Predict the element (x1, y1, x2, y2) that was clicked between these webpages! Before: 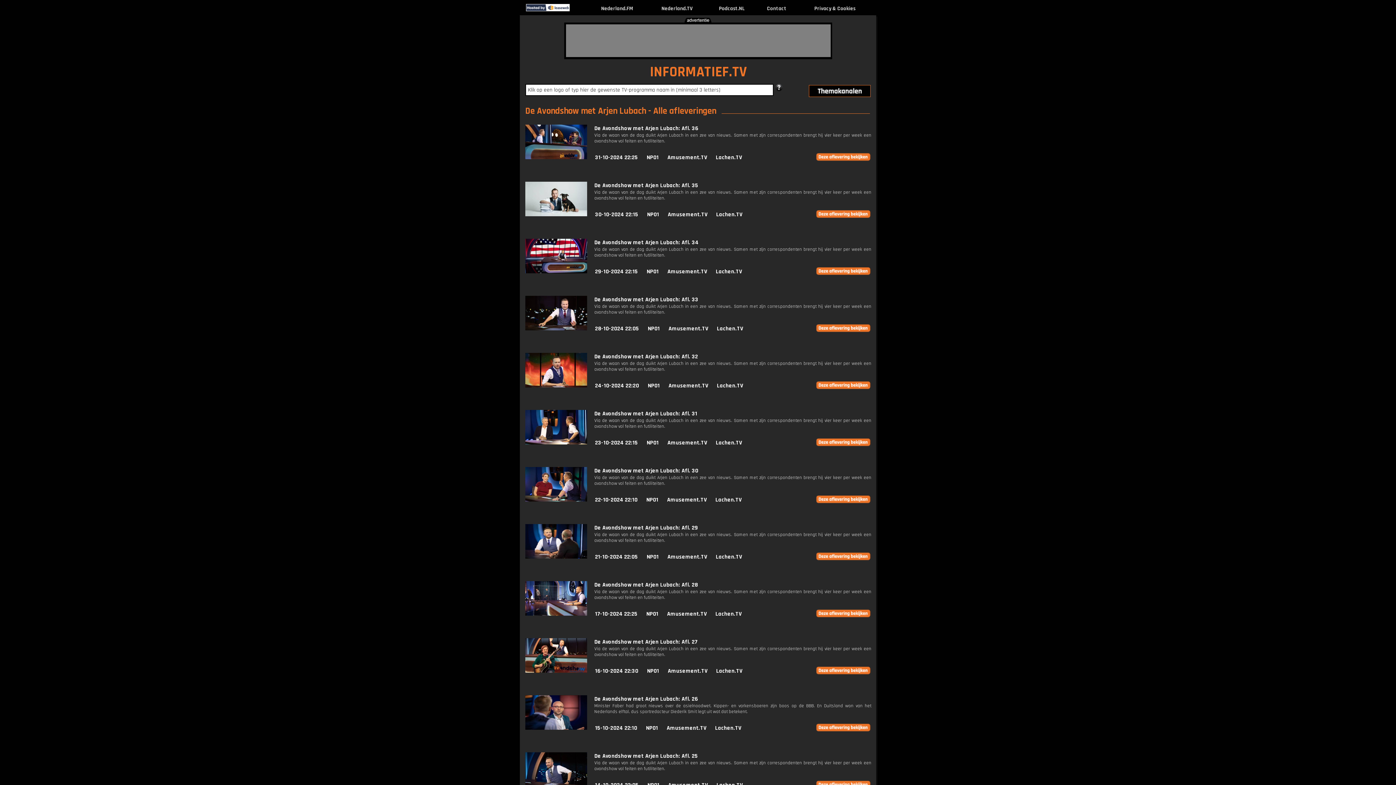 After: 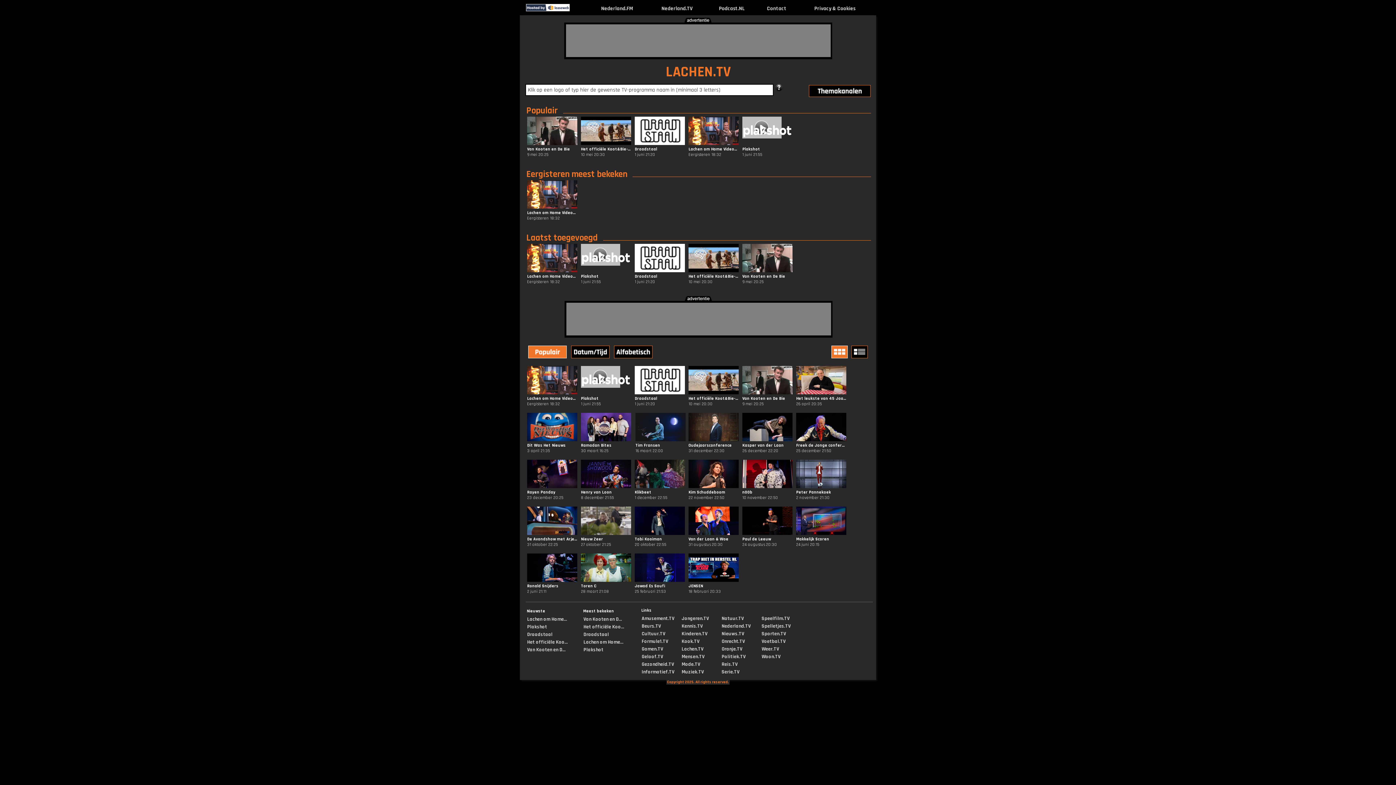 Action: bbox: (716, 667, 742, 675) label: Lachen.TV